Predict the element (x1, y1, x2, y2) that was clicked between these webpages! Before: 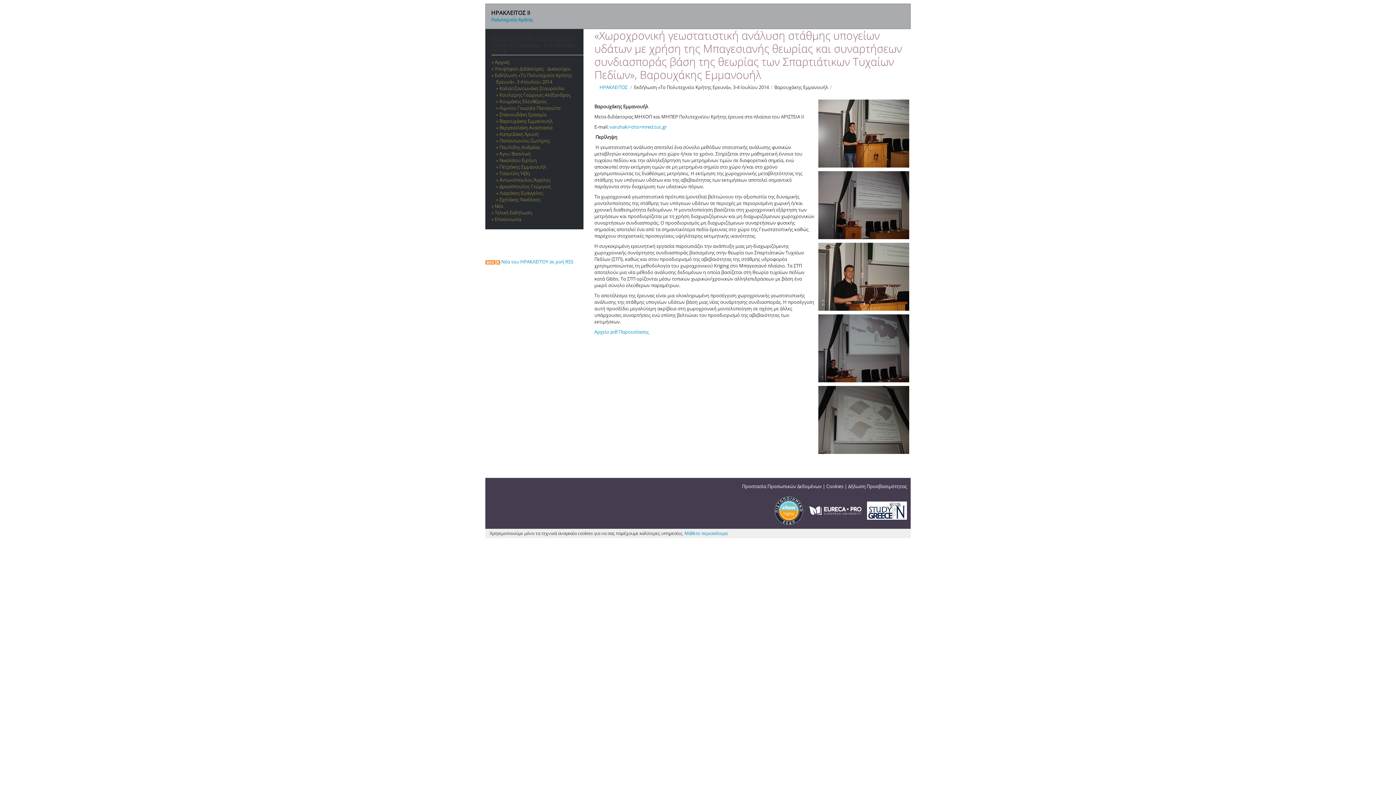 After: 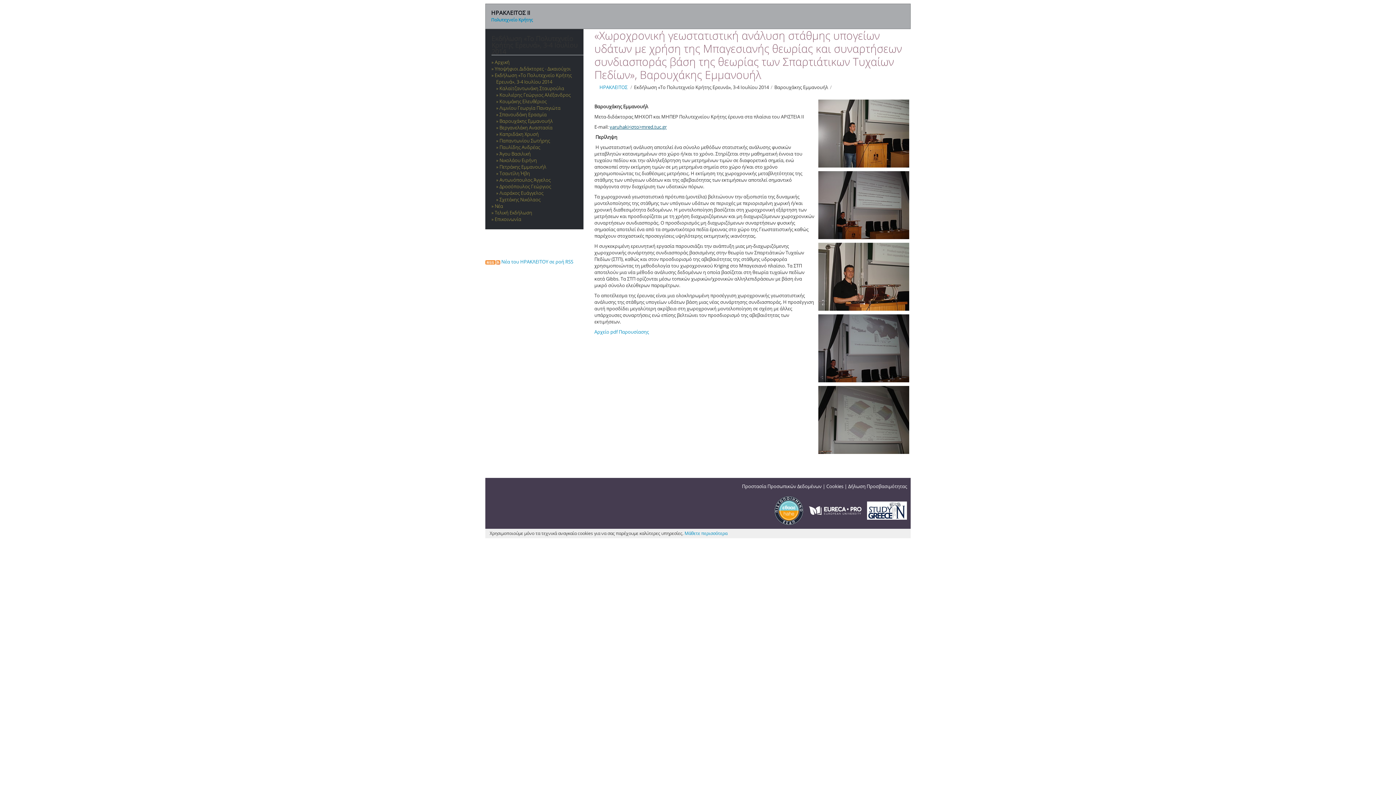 Action: bbox: (609, 123, 666, 130) label: varuhaki<στο>mred.tuc.gr